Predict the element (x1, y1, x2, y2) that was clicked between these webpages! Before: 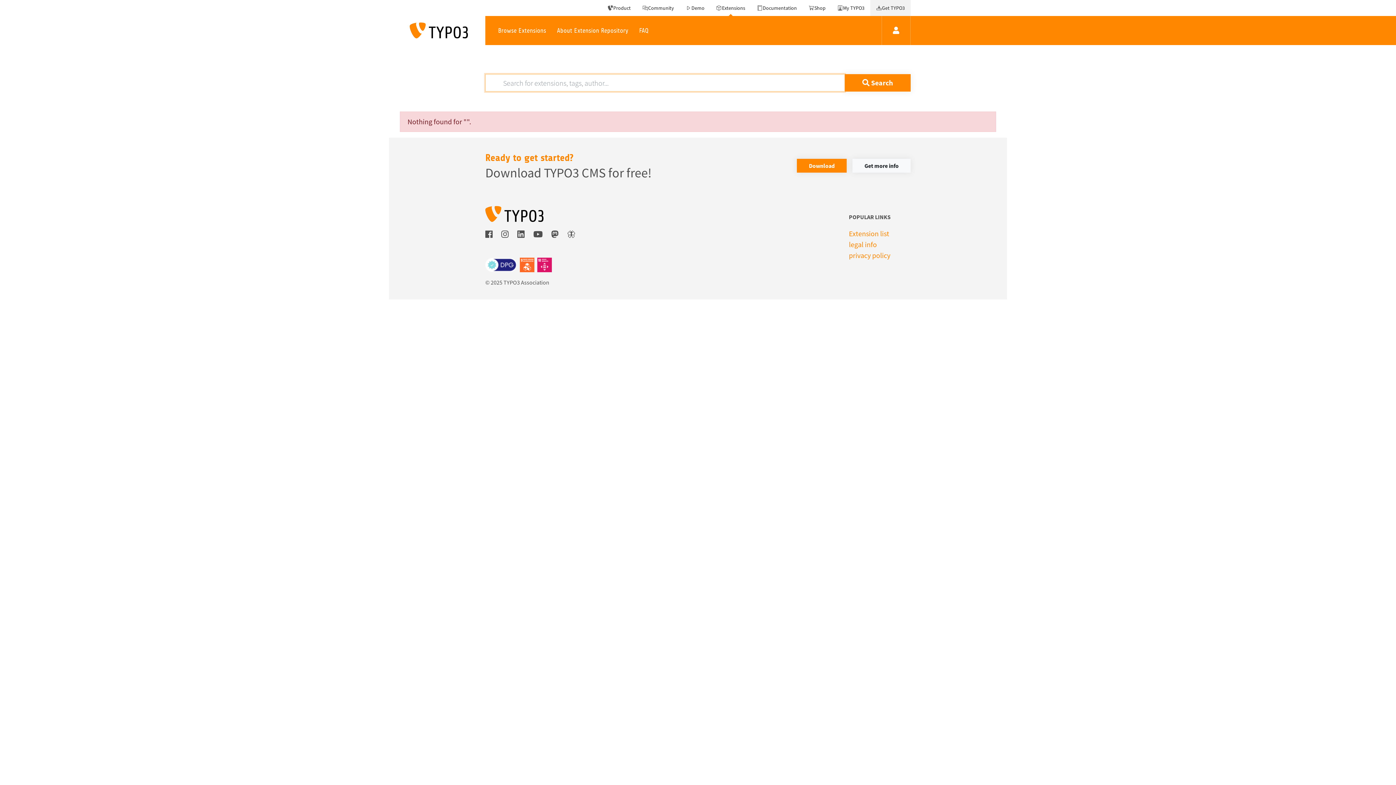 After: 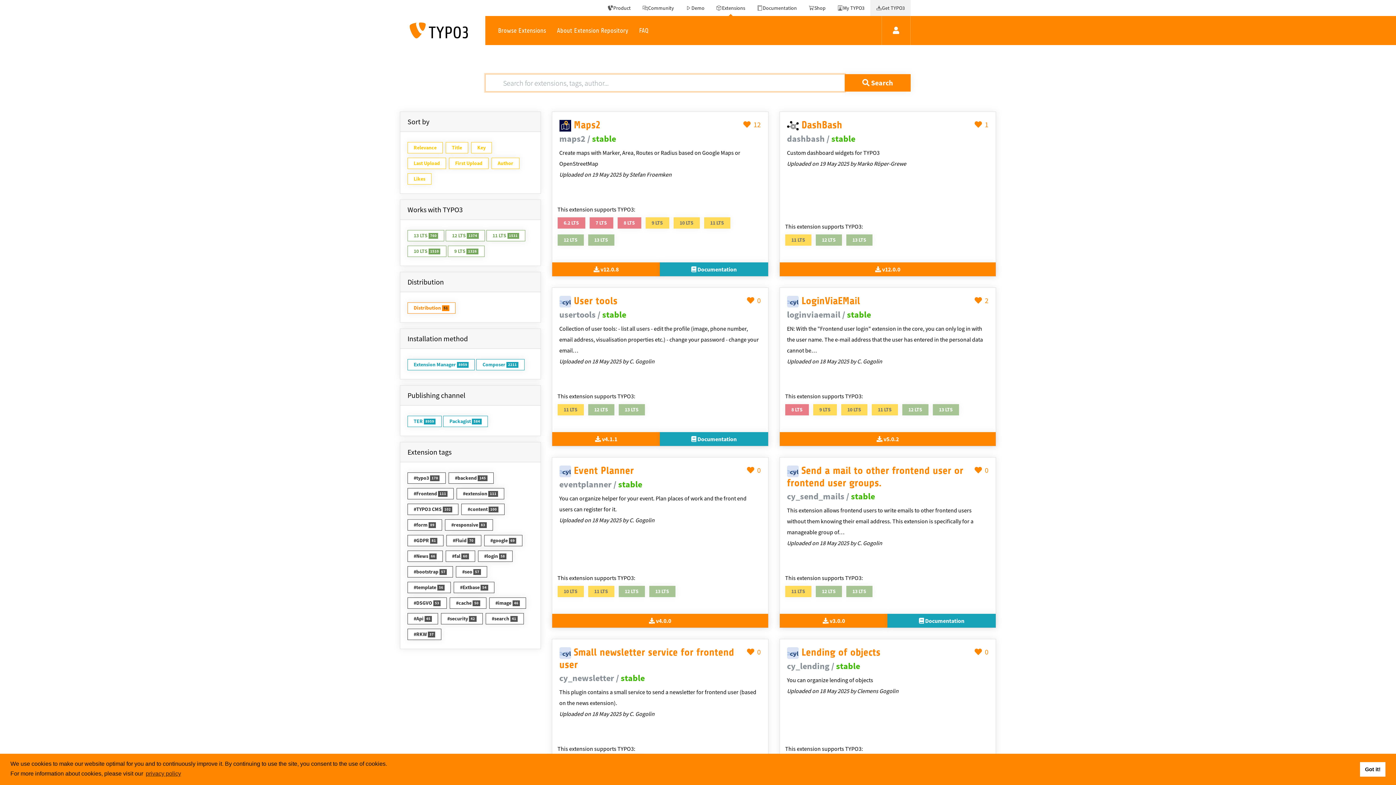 Action: label:  Search bbox: (844, 74, 910, 91)